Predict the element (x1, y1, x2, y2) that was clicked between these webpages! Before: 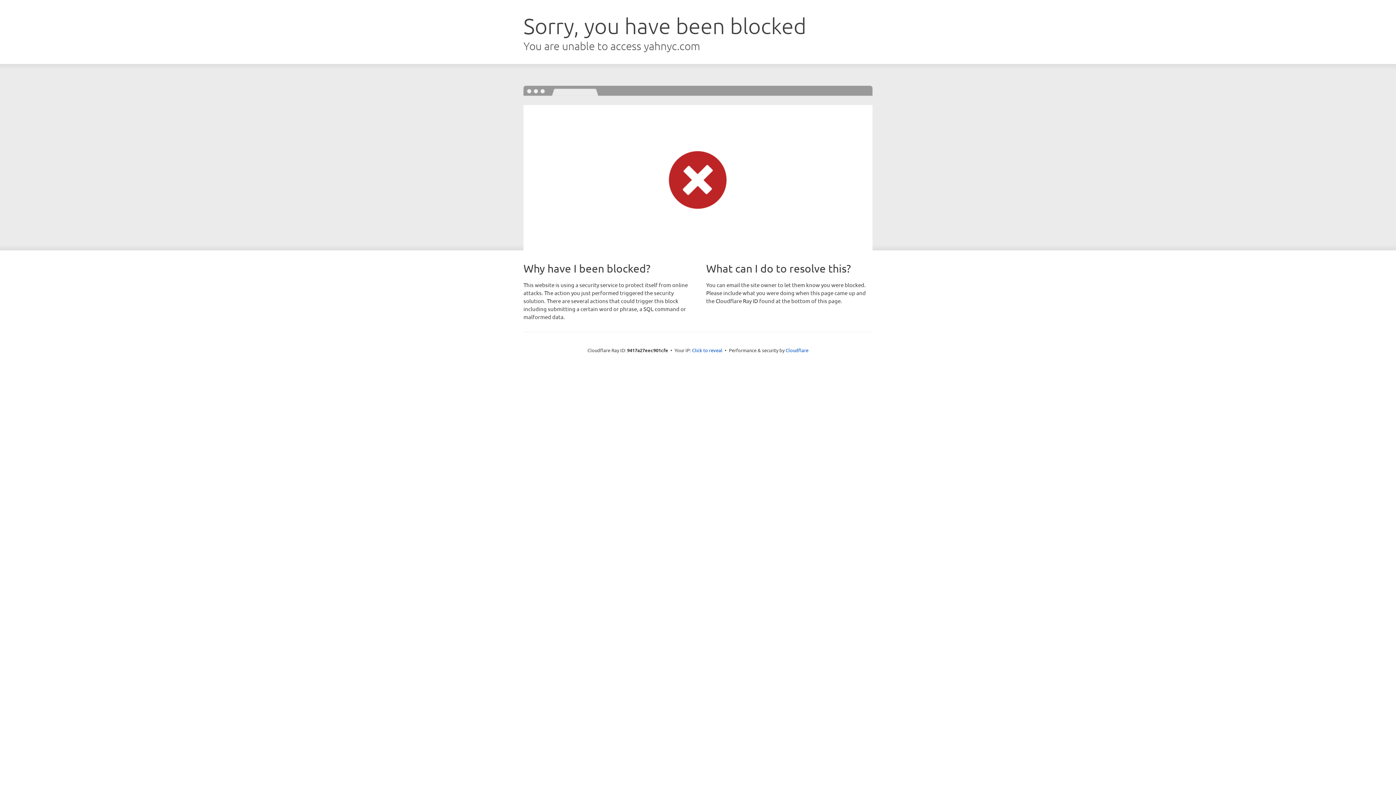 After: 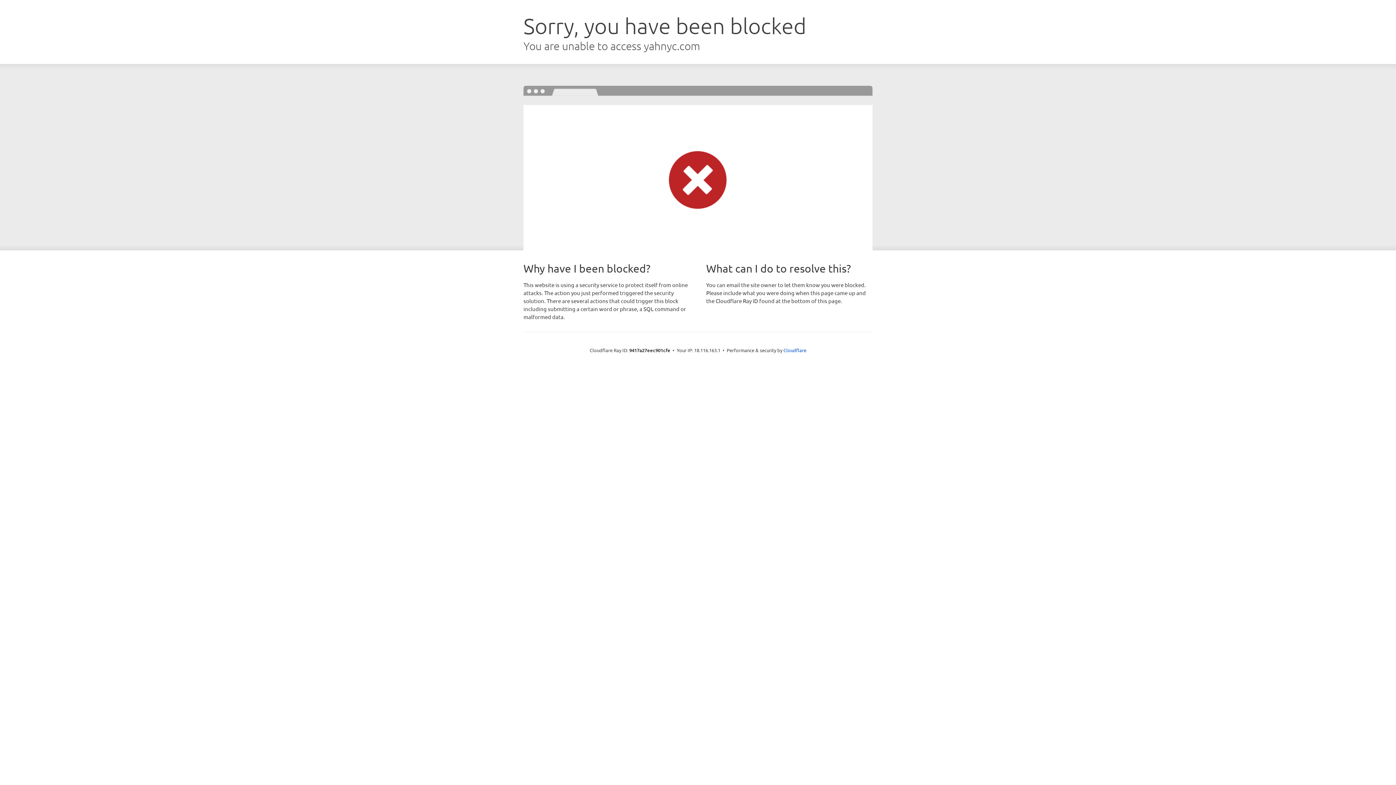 Action: bbox: (692, 346, 722, 353) label: Click to reveal